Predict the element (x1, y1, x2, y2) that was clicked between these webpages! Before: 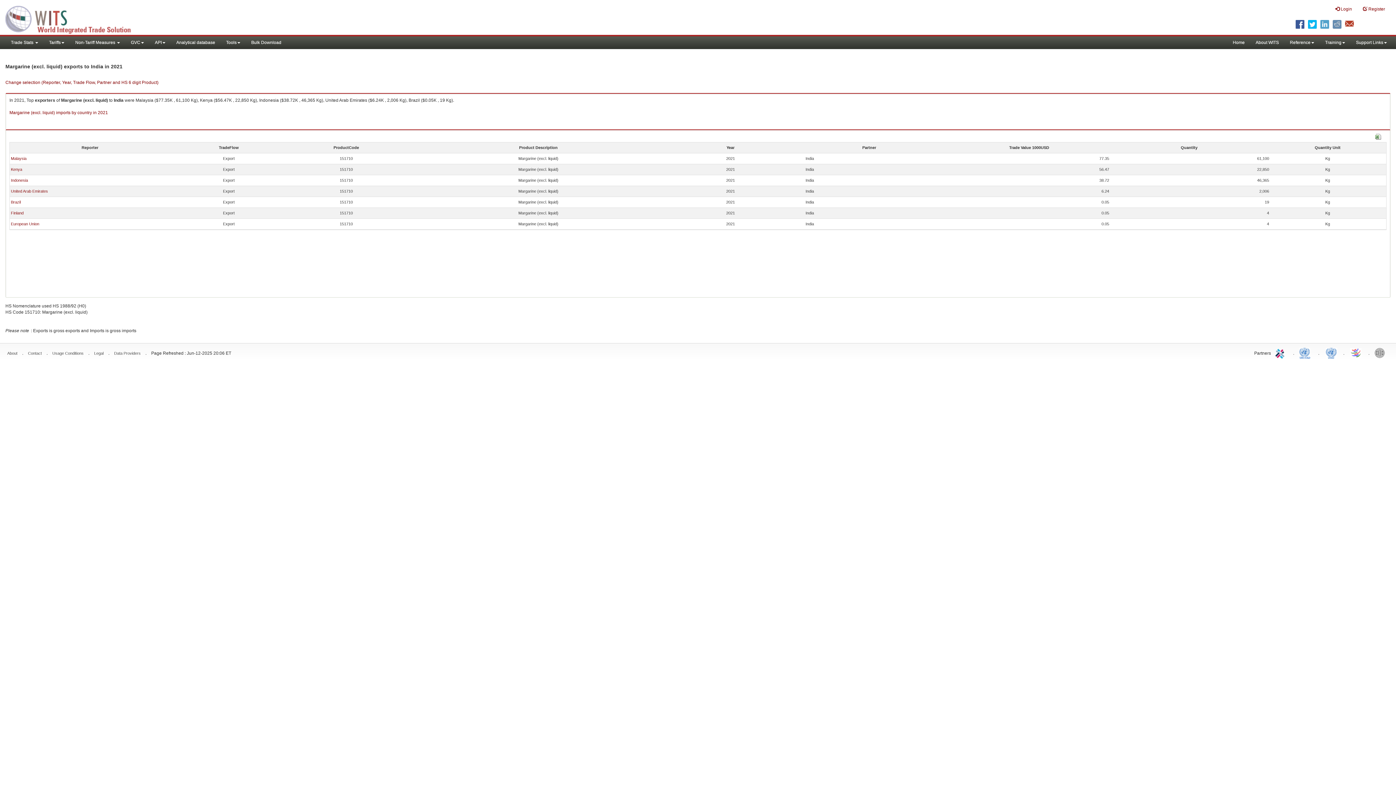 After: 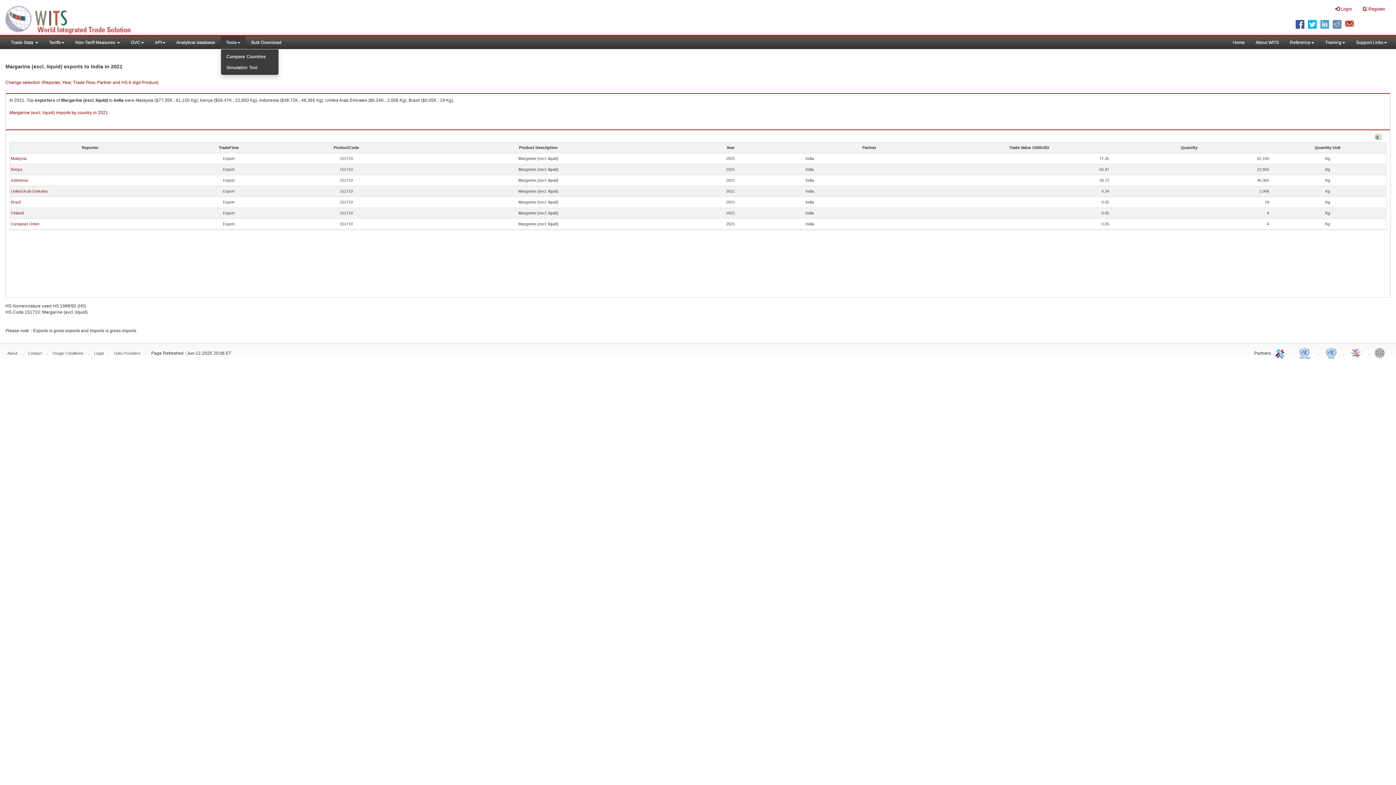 Action: bbox: (220, 36, 245, 49) label: Tools